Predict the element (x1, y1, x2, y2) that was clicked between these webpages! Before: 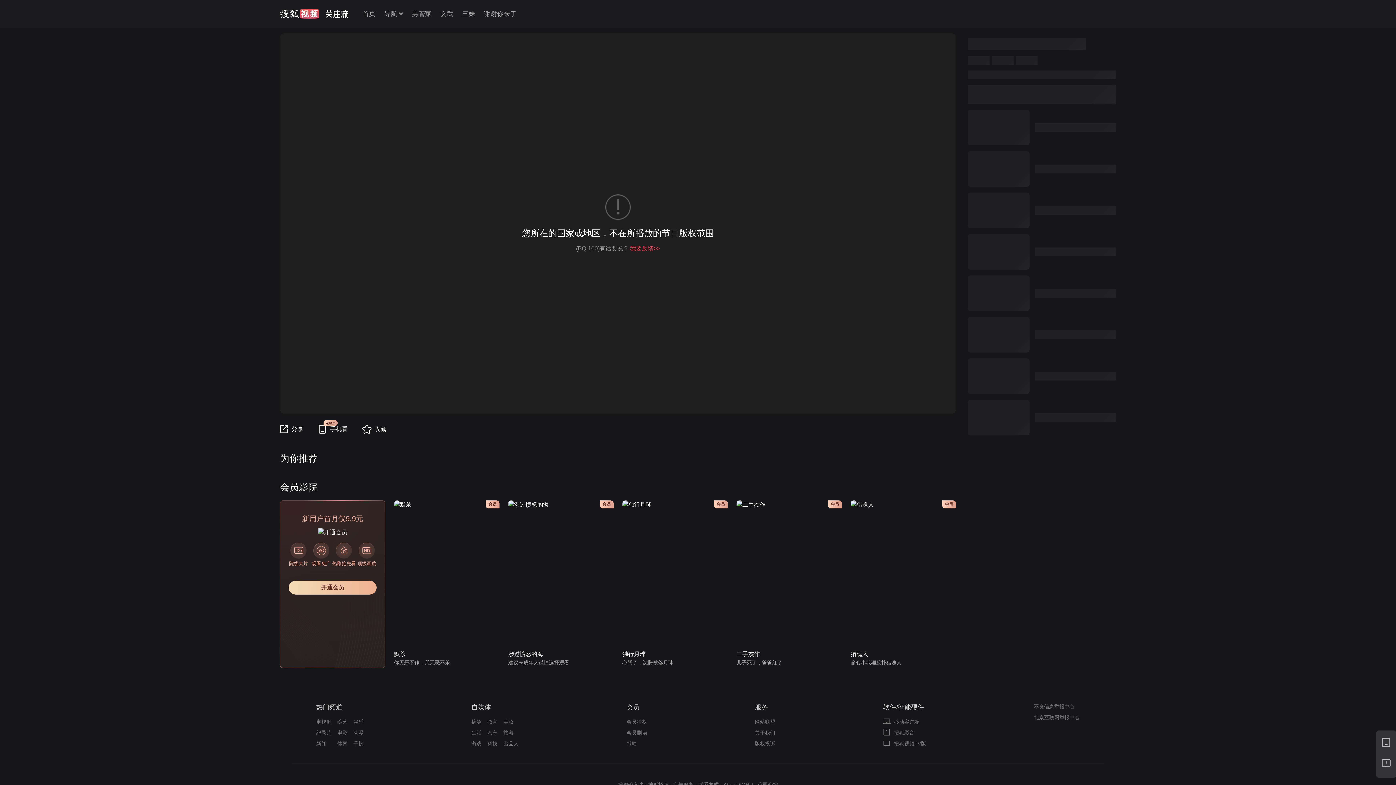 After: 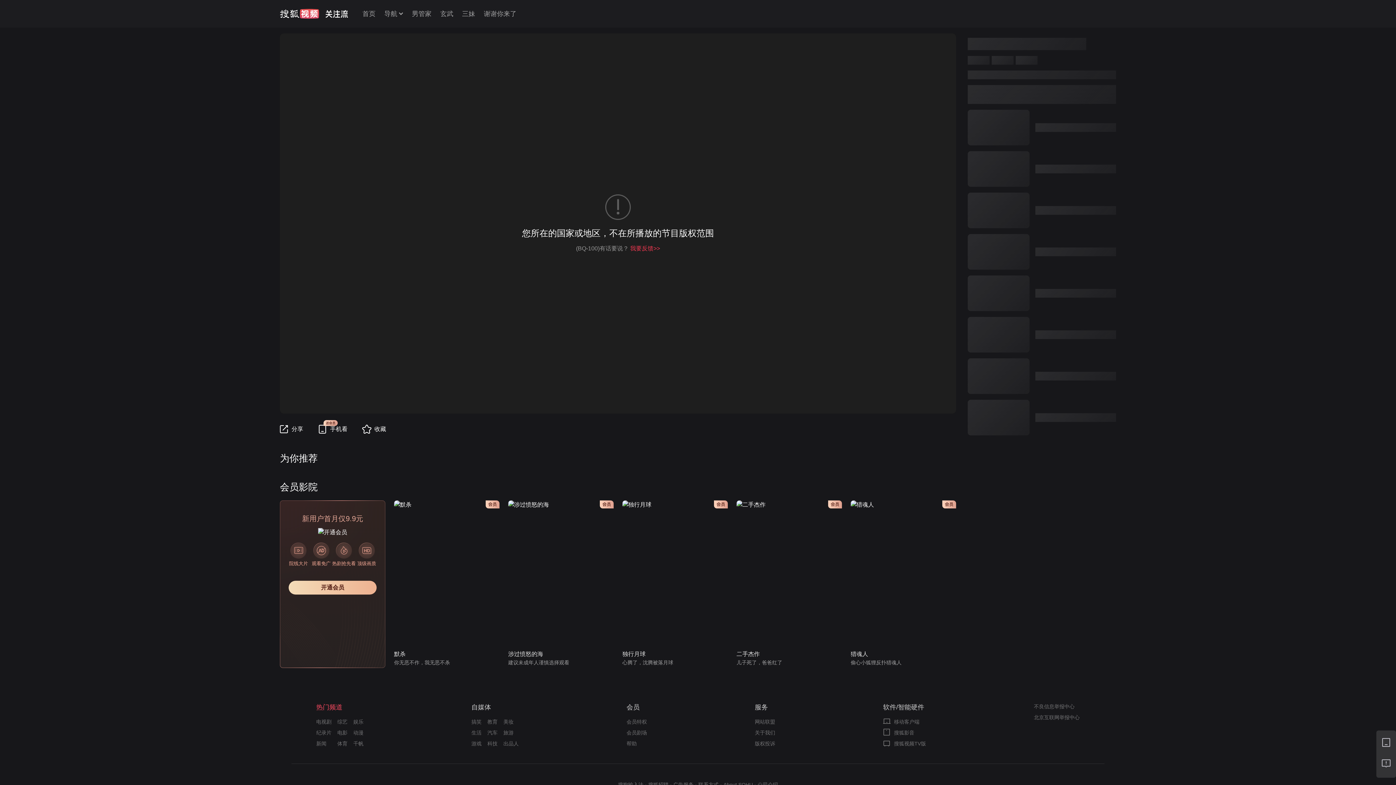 Action: bbox: (316, 704, 342, 711) label: 热门频道